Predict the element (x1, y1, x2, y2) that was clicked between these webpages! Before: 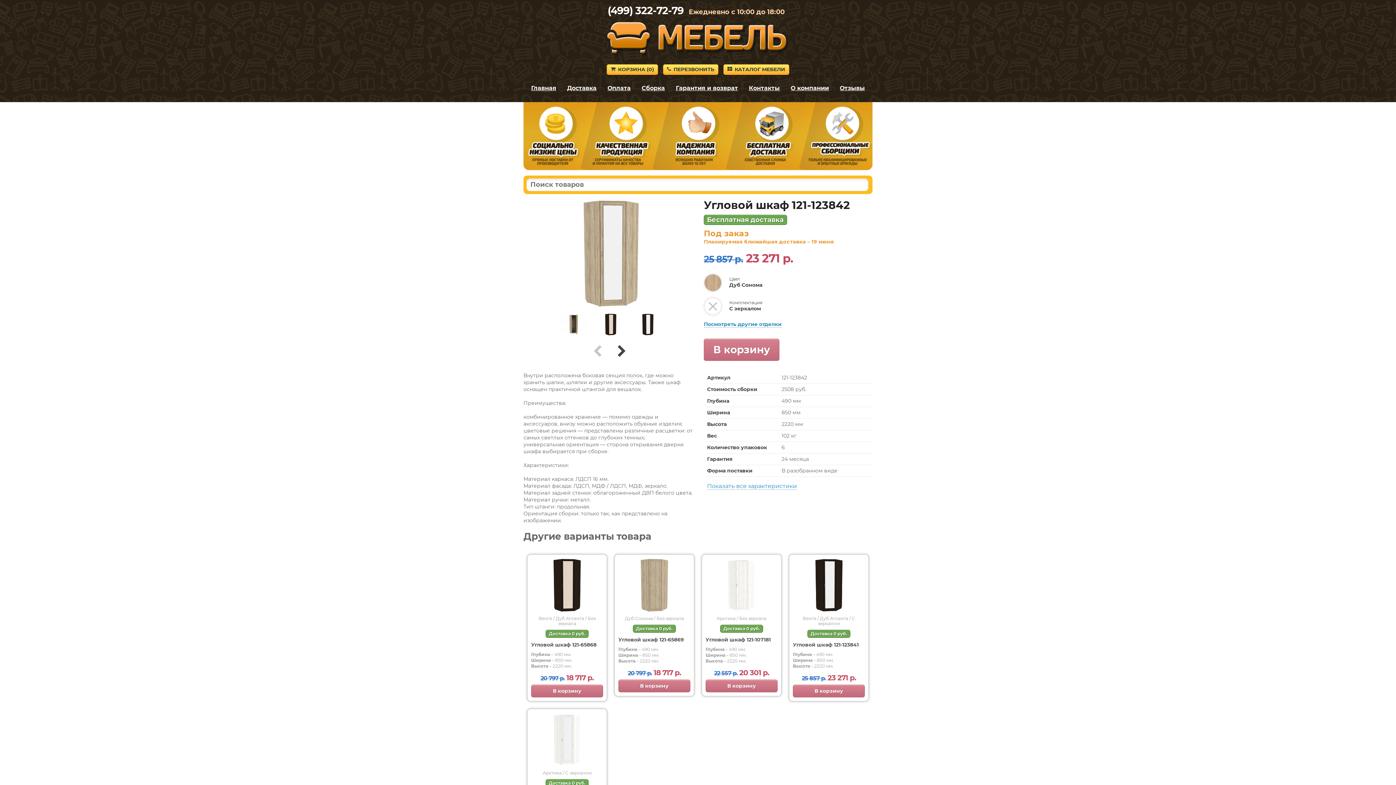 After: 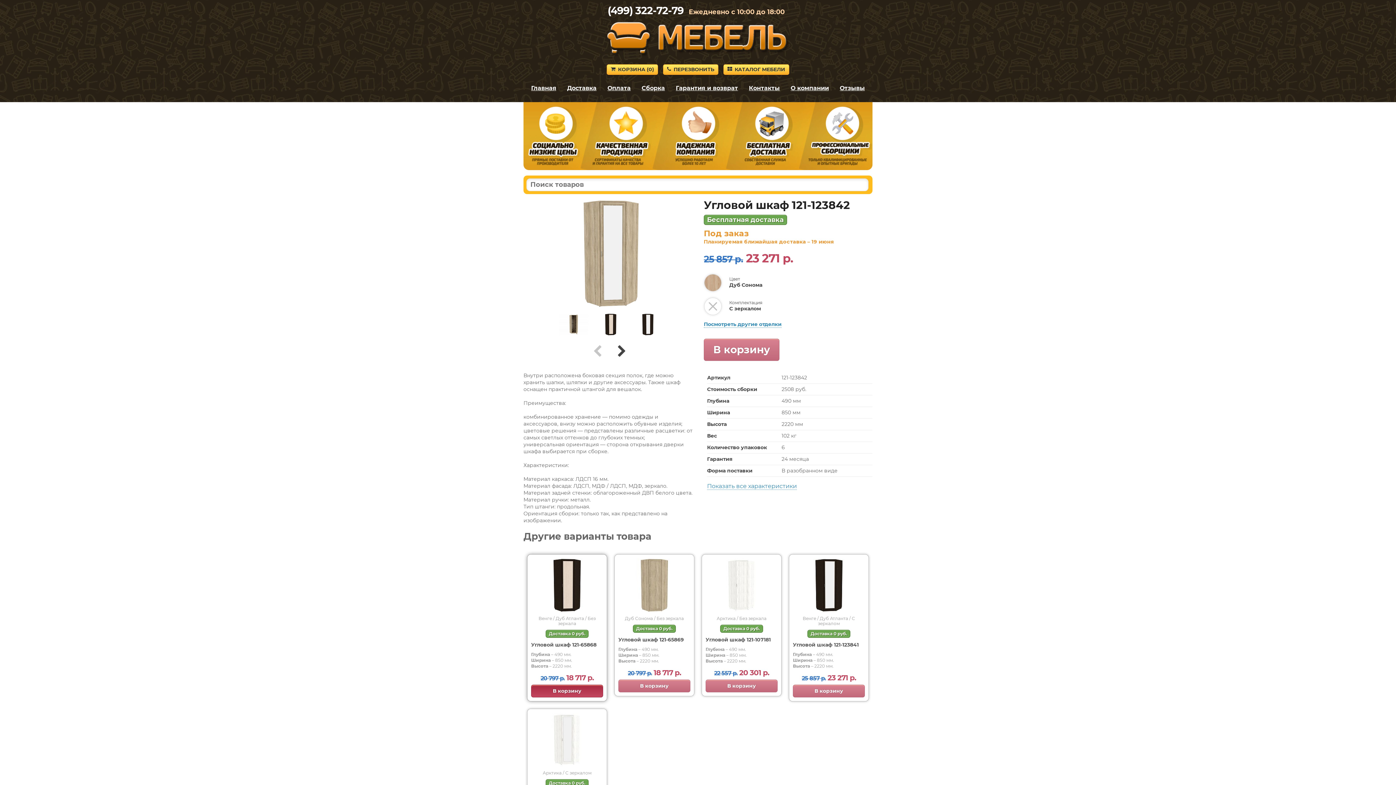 Action: label: В корзину bbox: (531, 685, 603, 697)